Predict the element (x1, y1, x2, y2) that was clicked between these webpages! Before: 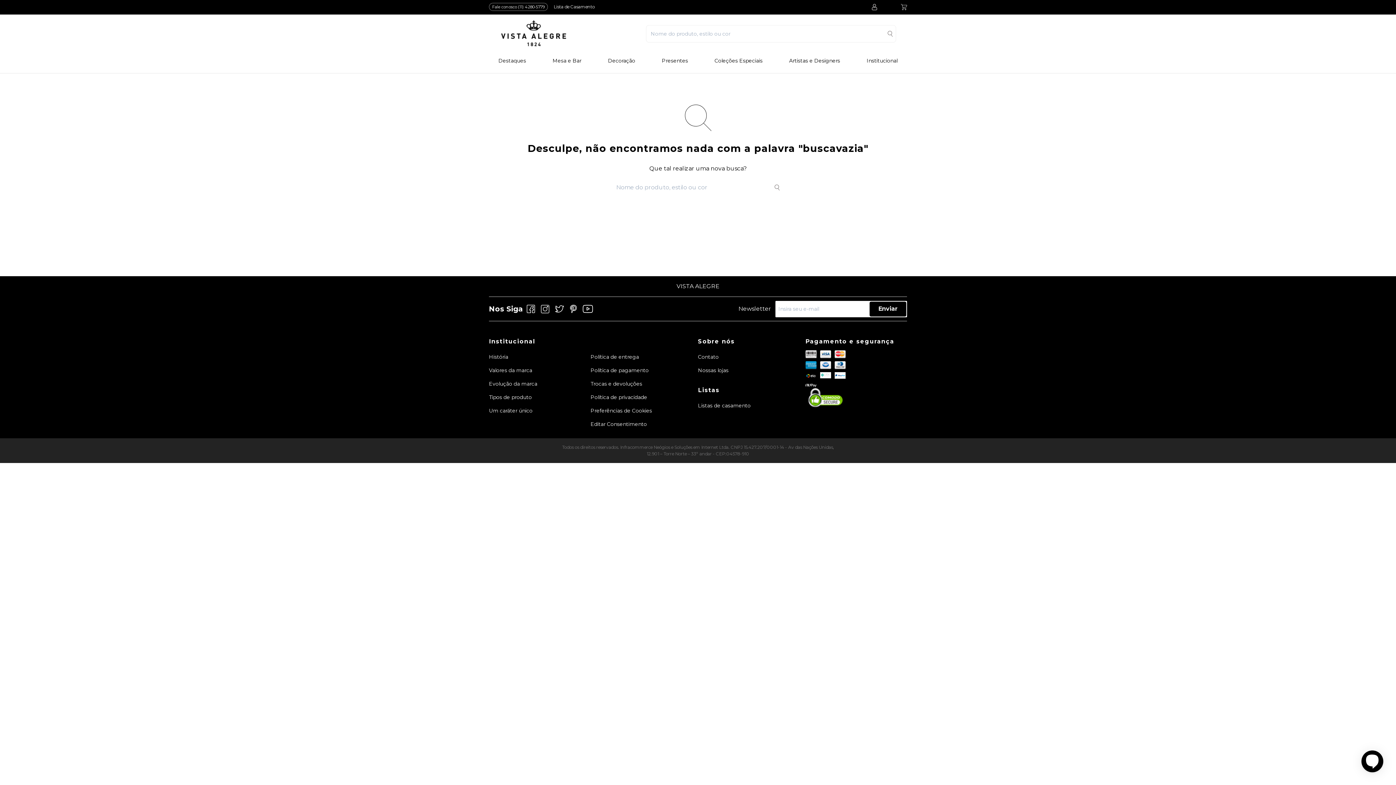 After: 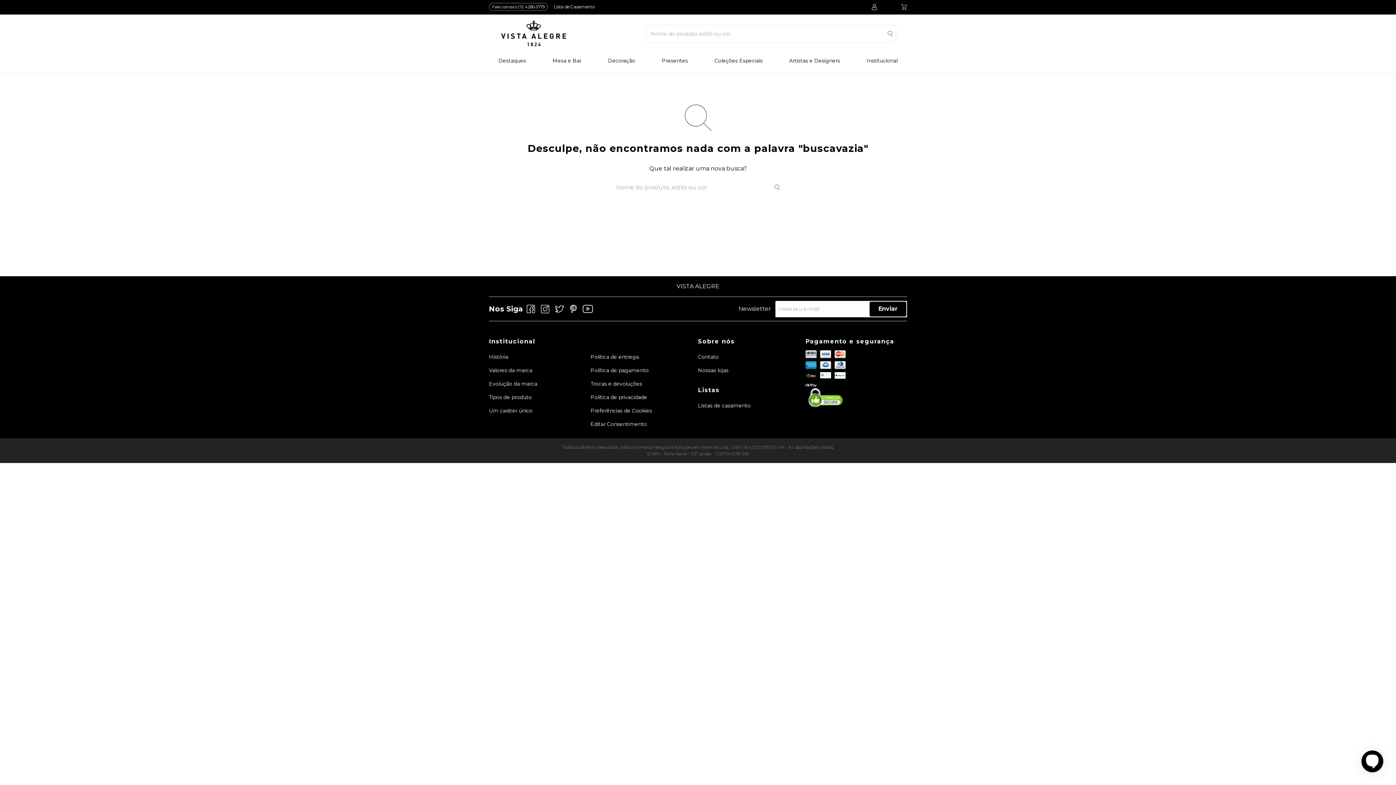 Action: label: Editar Consentimento bbox: (590, 417, 692, 431)